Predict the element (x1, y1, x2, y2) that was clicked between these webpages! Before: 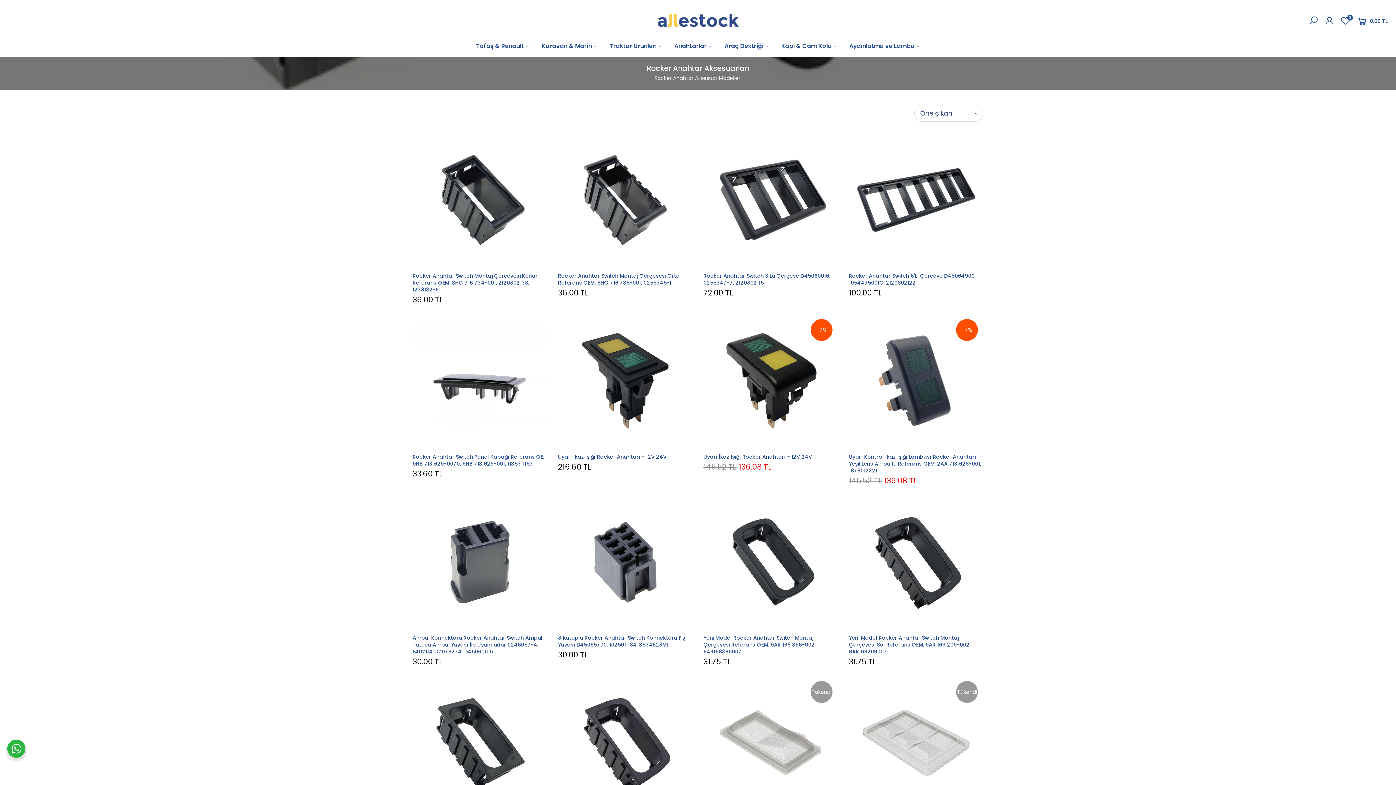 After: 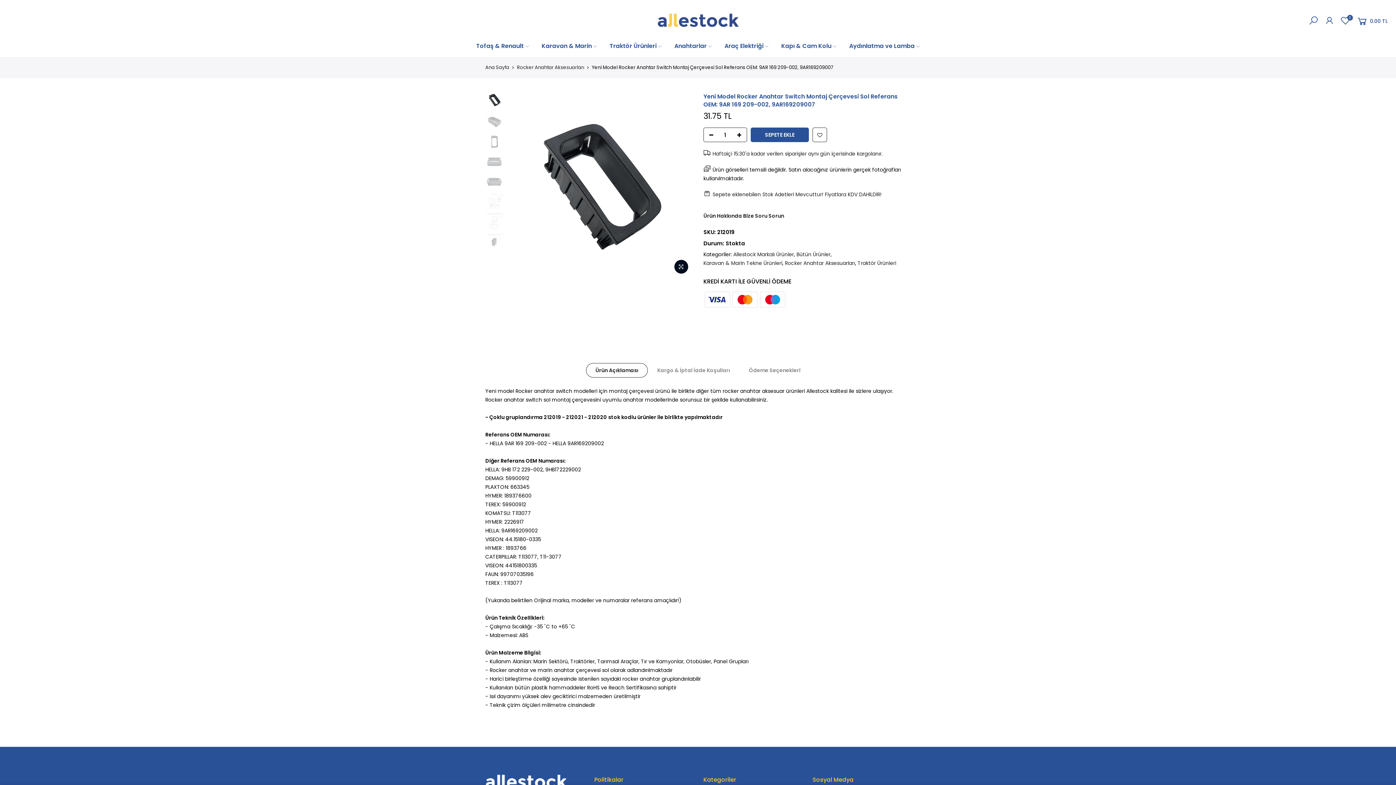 Action: bbox: (849, 634, 970, 655) label: Yeni Model Rocker Anahtar Switch Montaj Çerçevesi Sol Referans OEM: 9AR 169 209-002, 9AR169209007